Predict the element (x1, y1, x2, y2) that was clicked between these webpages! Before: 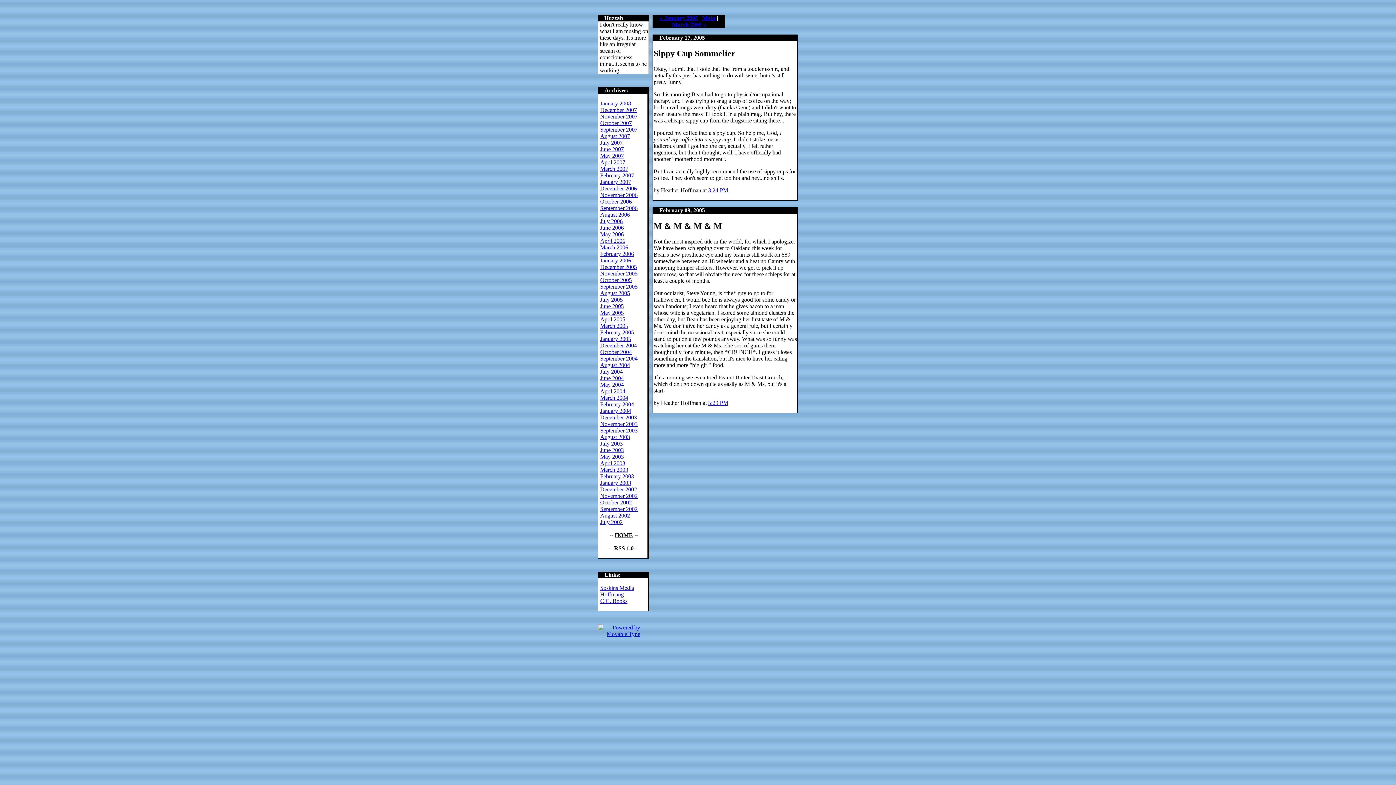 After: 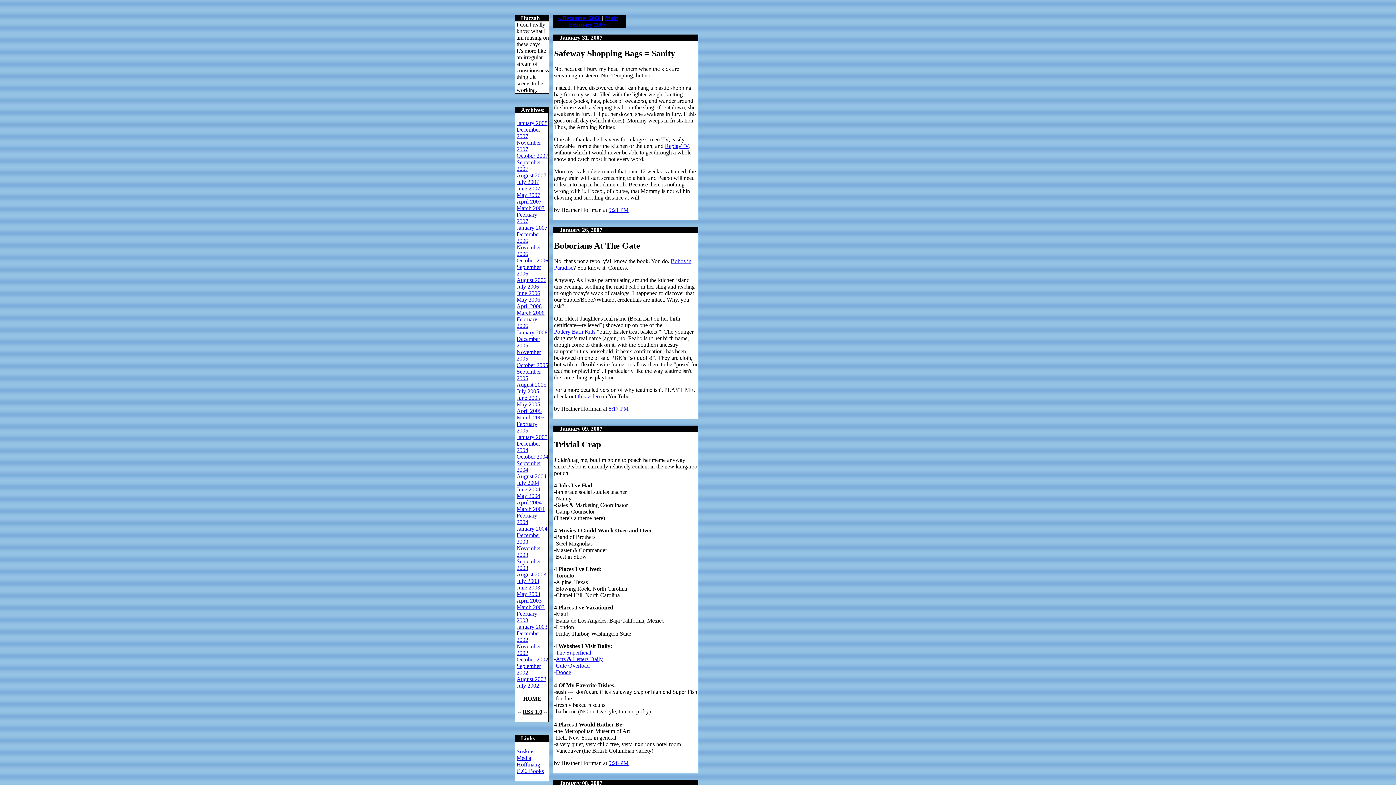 Action: bbox: (600, 178, 631, 185) label: January 2007